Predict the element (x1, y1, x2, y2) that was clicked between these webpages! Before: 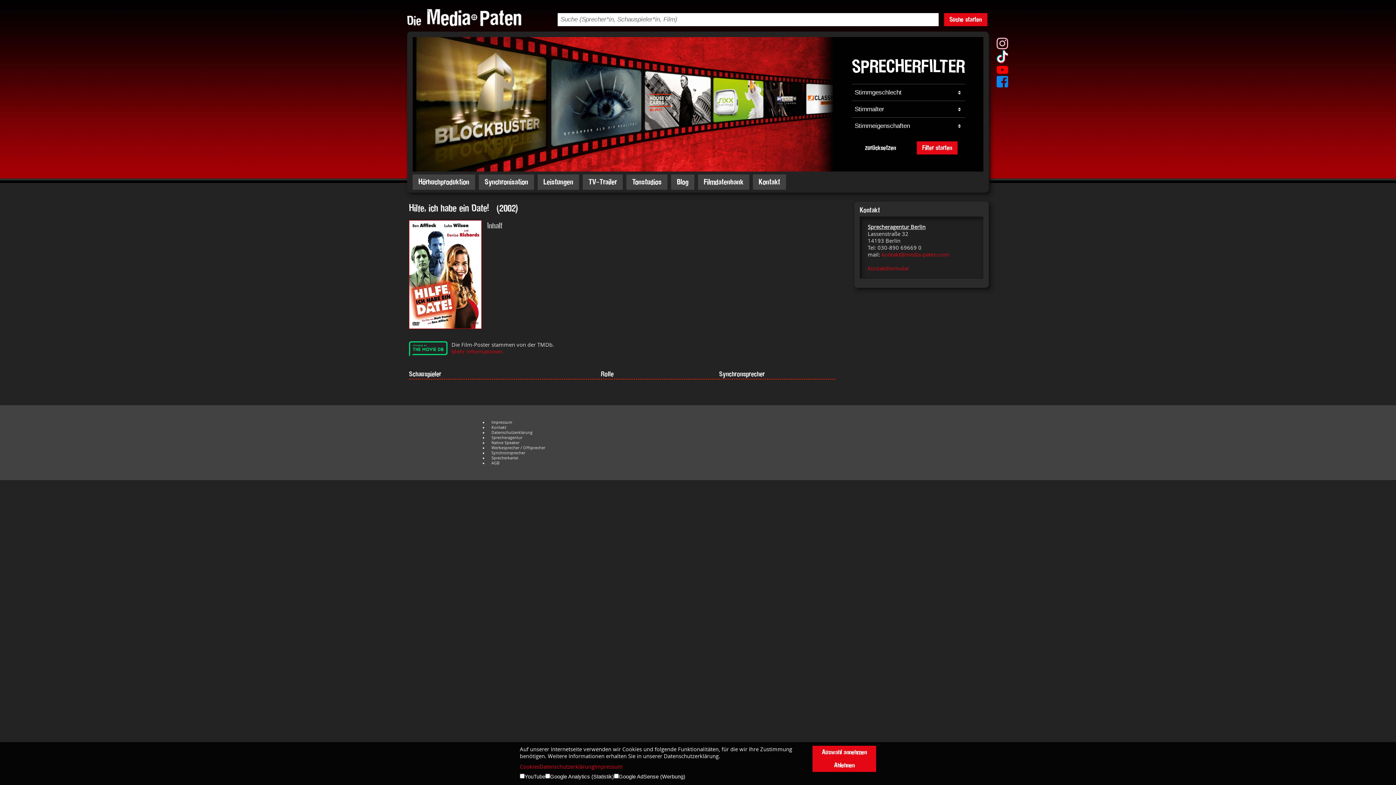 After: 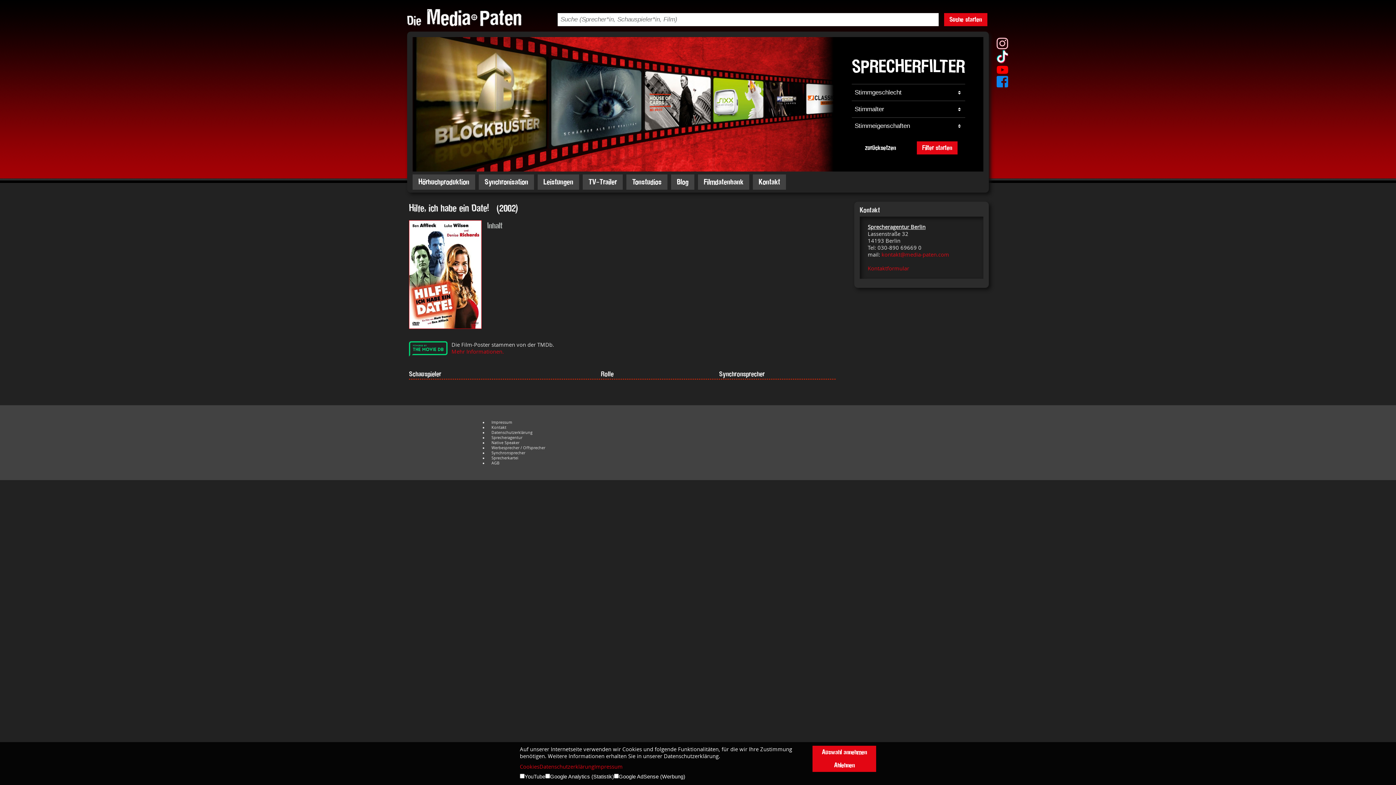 Action: bbox: (409, 341, 448, 356)